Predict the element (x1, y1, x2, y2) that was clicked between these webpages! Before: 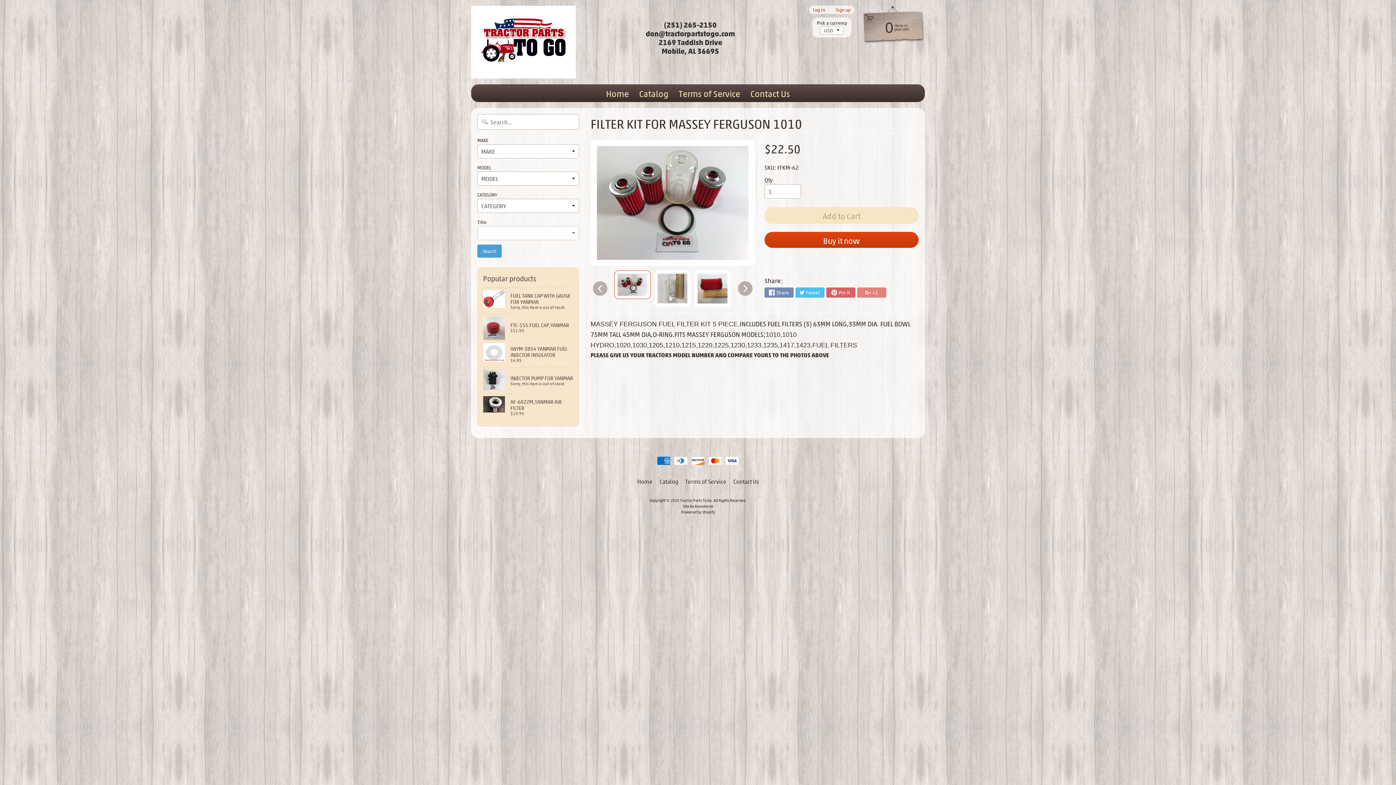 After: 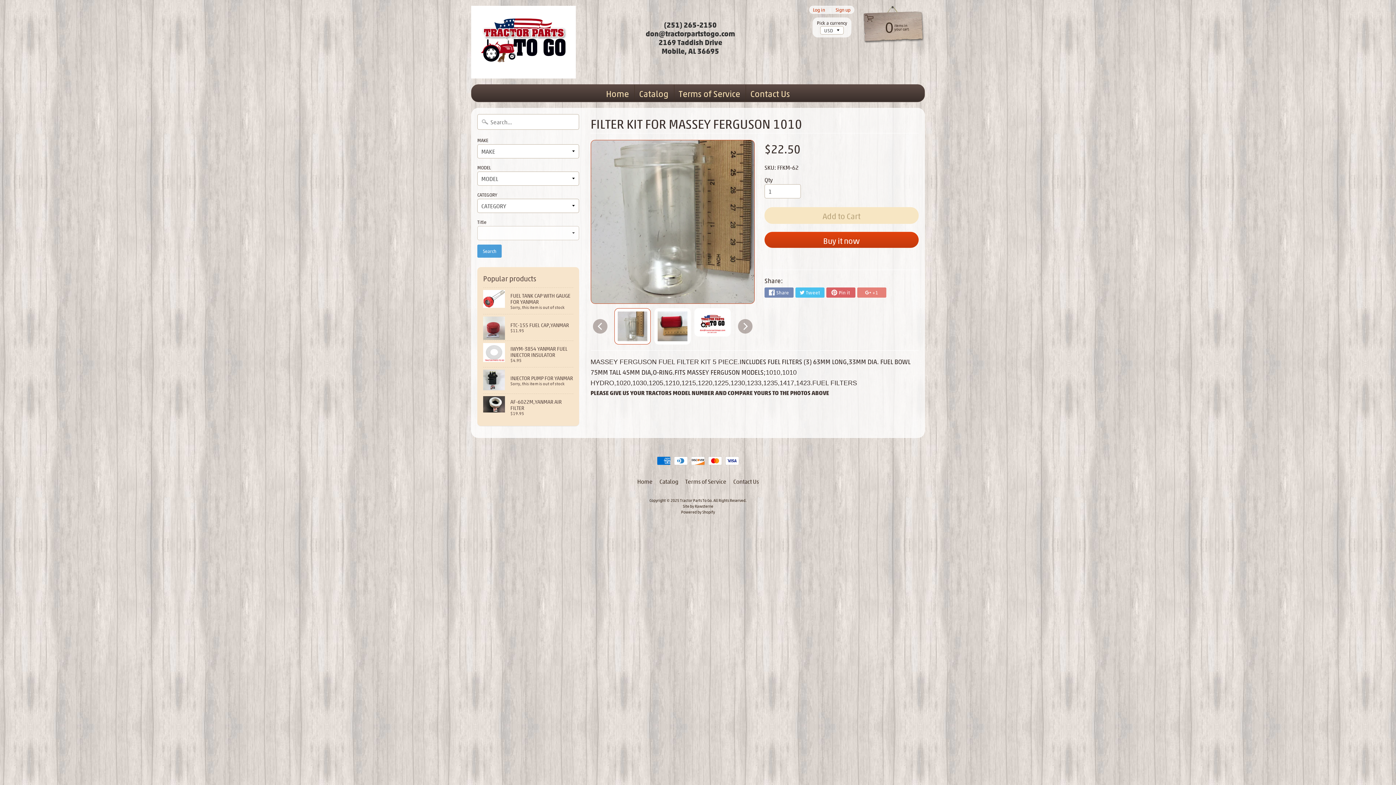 Action: bbox: (654, 270, 690, 306)